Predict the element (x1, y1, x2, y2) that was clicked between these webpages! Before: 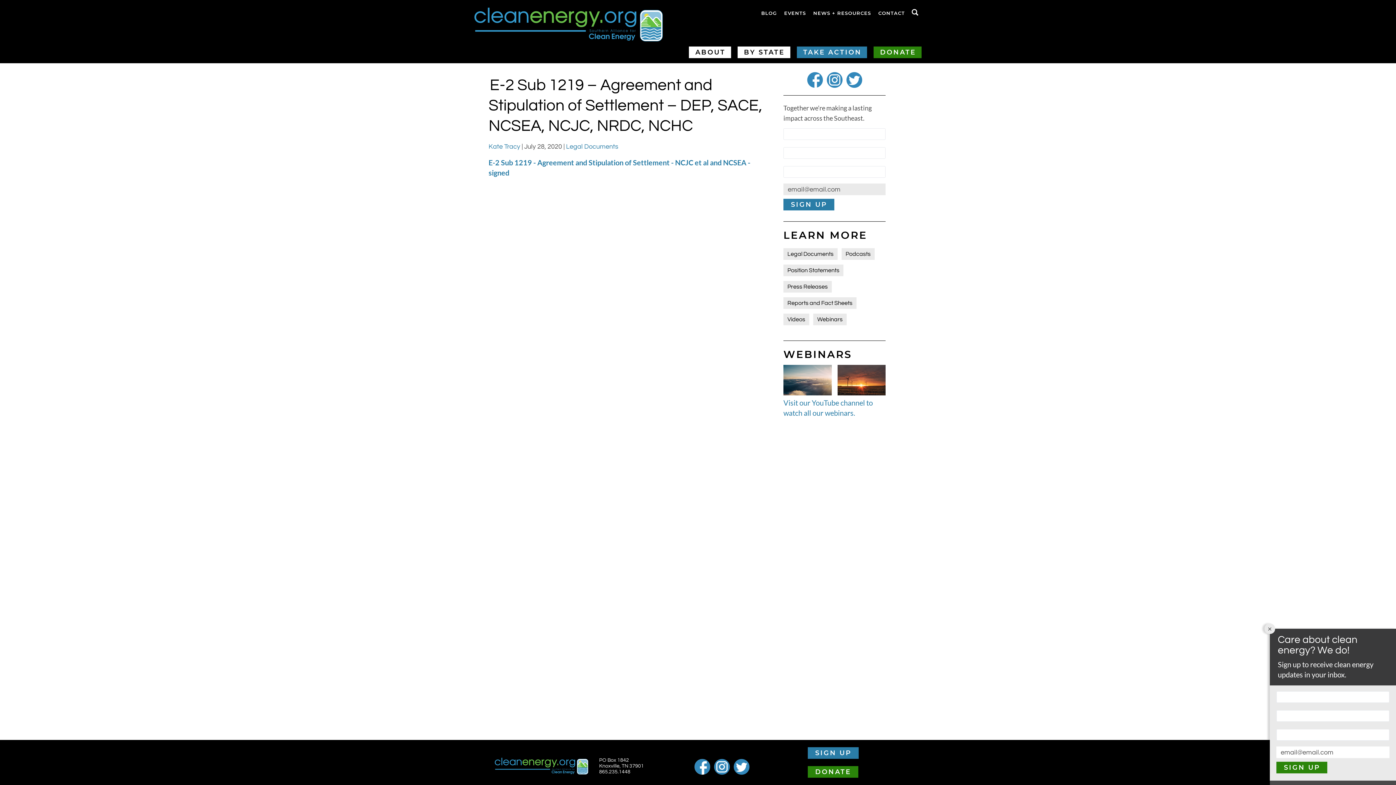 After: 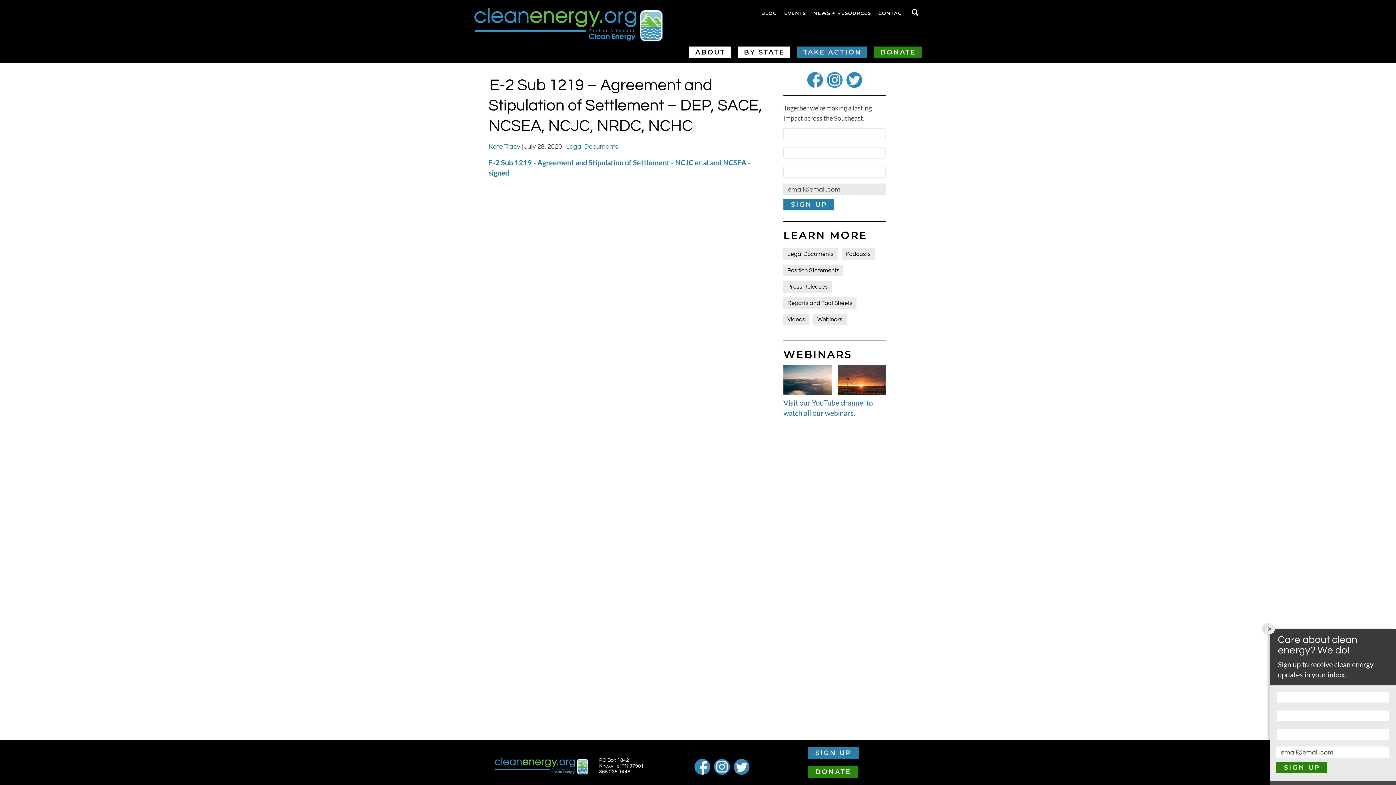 Action: bbox: (783, 365, 831, 395)